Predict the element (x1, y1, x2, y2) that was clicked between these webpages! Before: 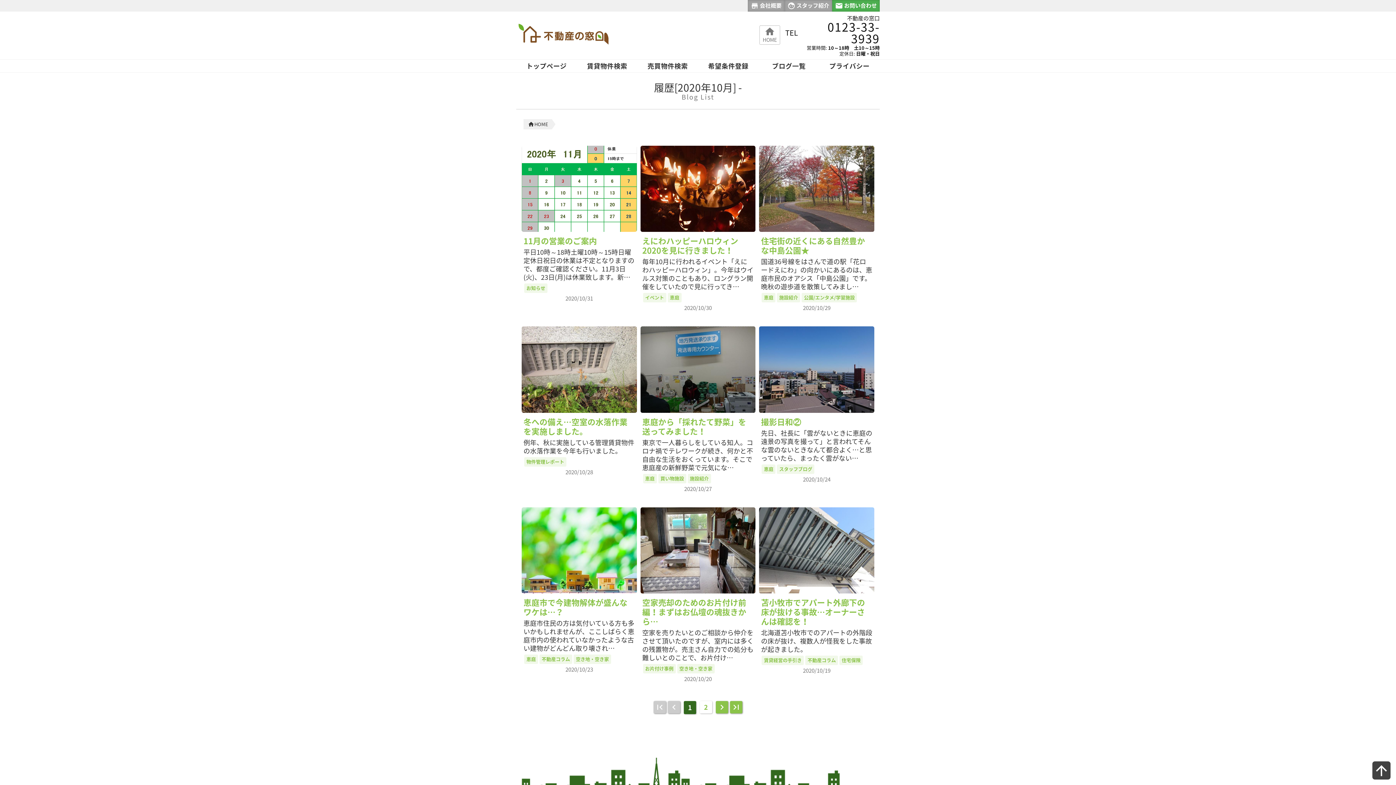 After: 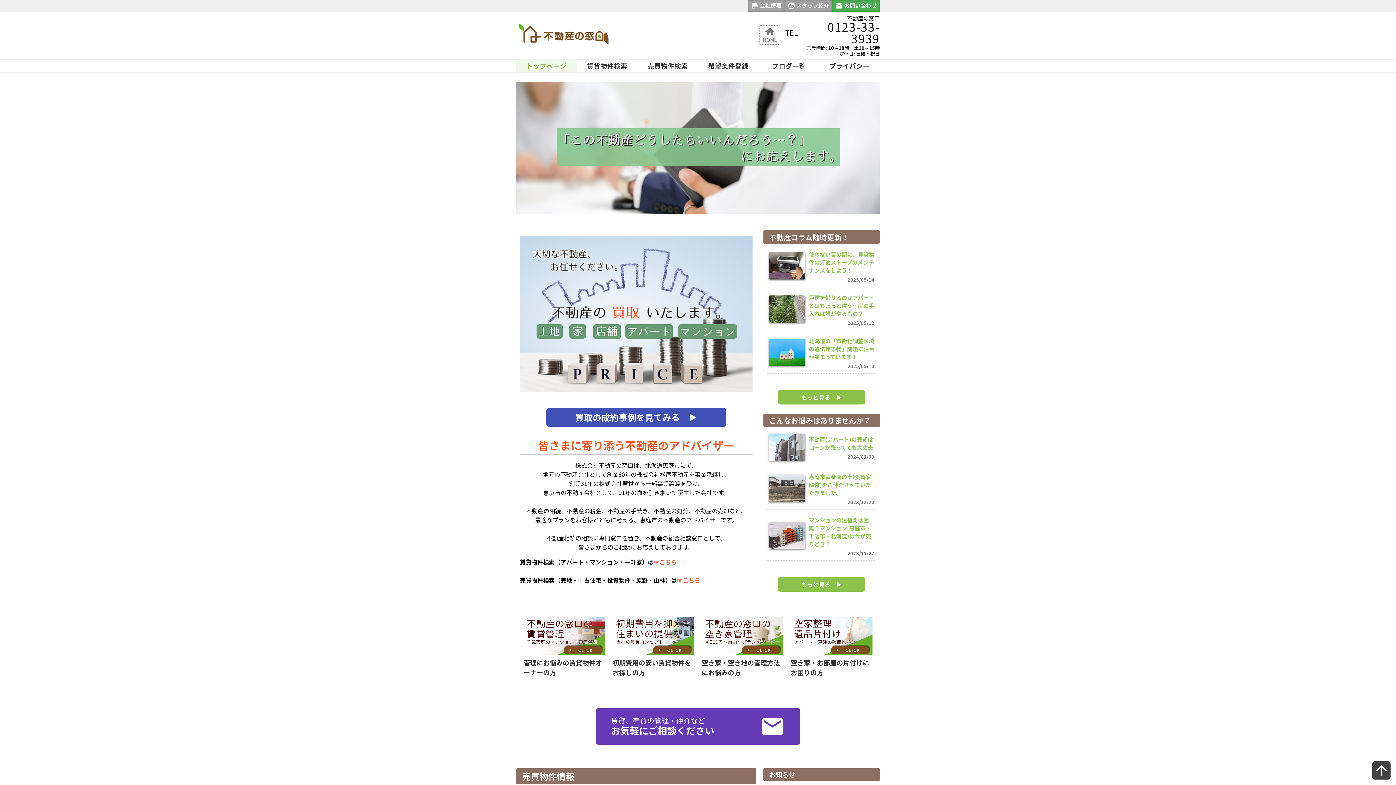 Action: label: HOME bbox: (527, 119, 552, 129)